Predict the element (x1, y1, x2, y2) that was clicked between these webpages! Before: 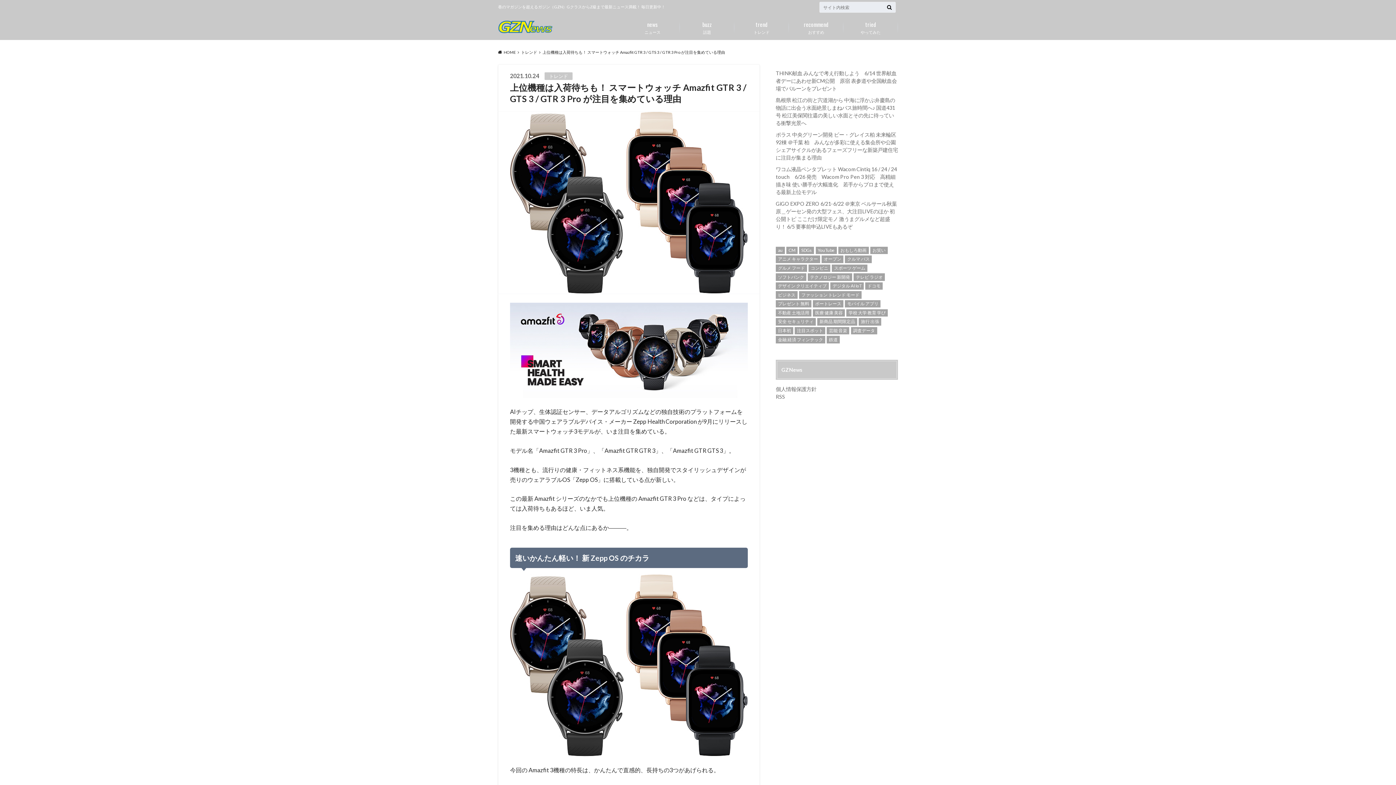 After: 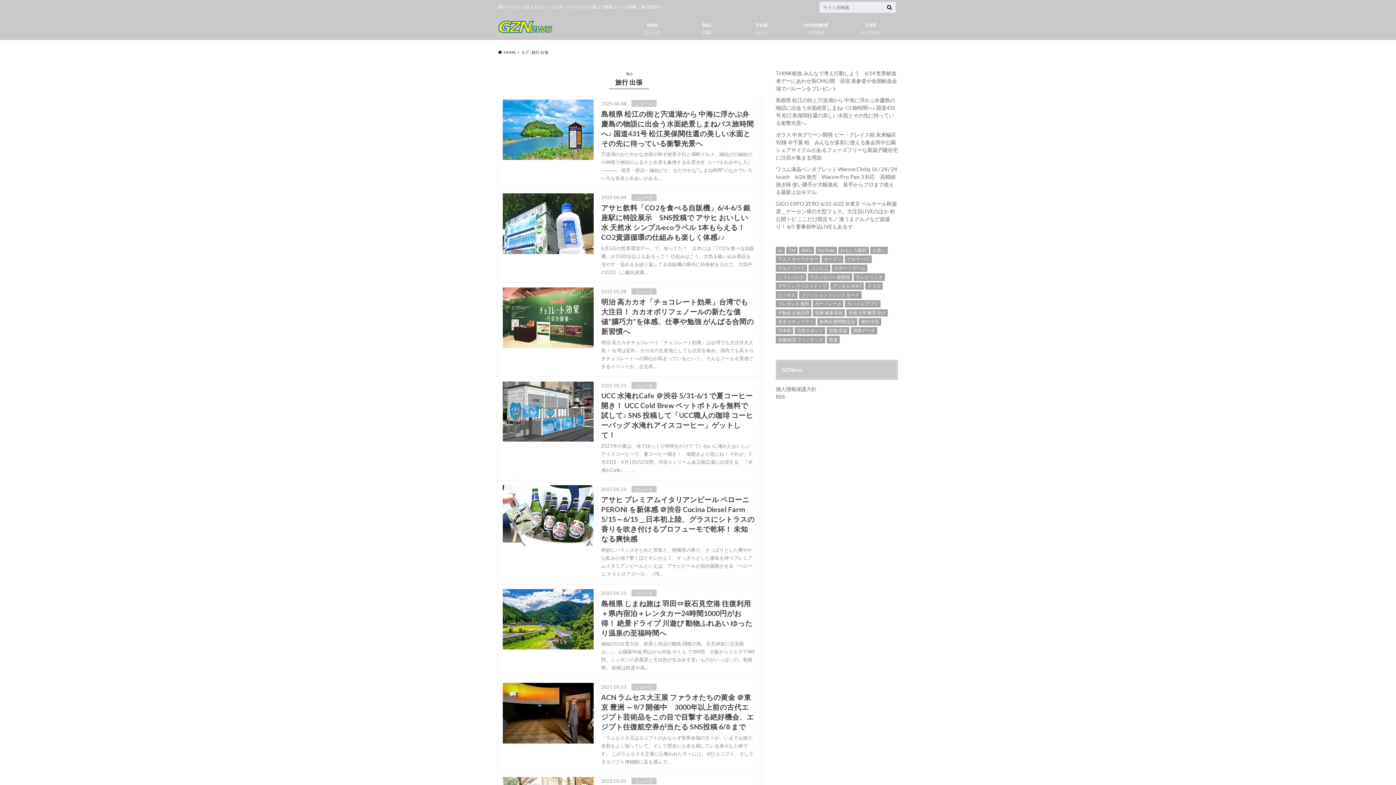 Action: bbox: (859, 318, 881, 325) label: 旅行 出張 (440個の項目)